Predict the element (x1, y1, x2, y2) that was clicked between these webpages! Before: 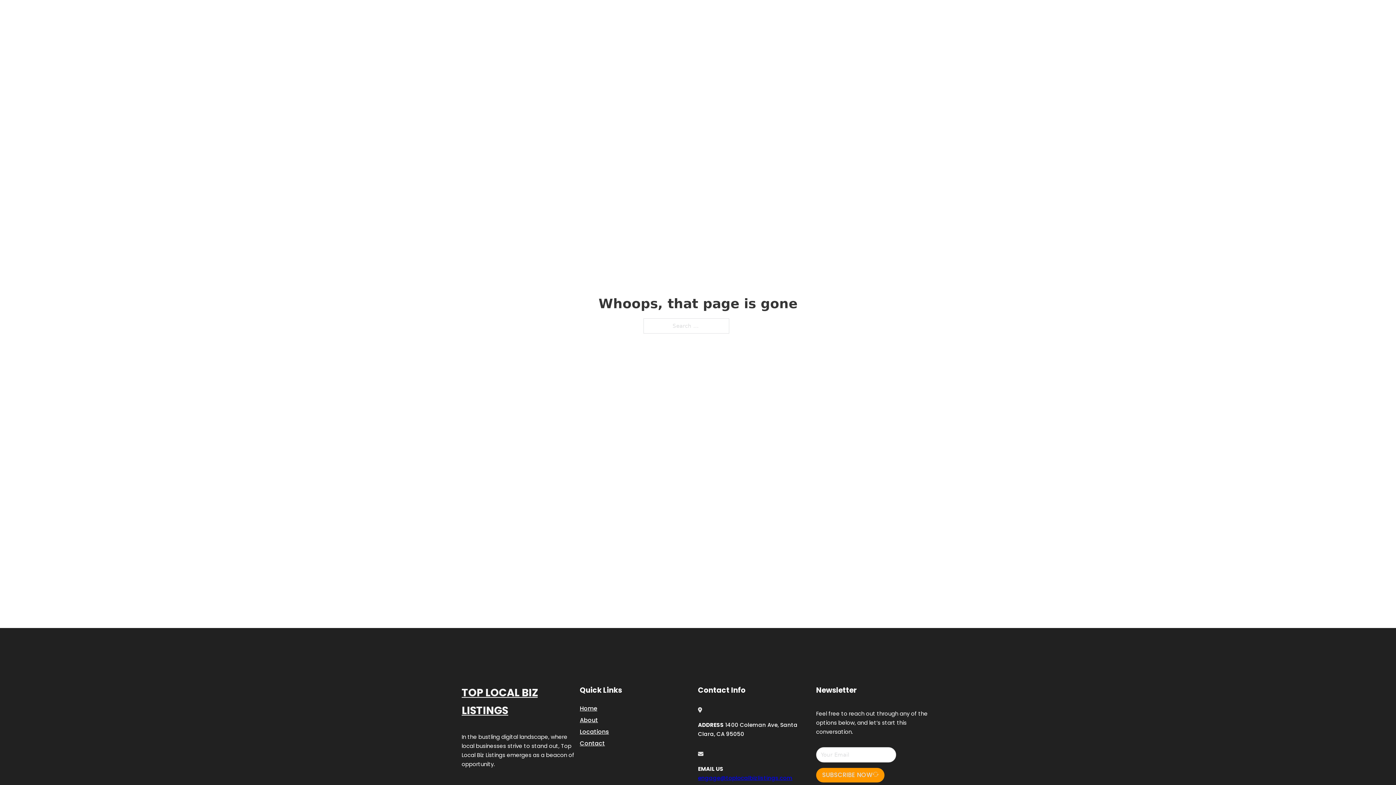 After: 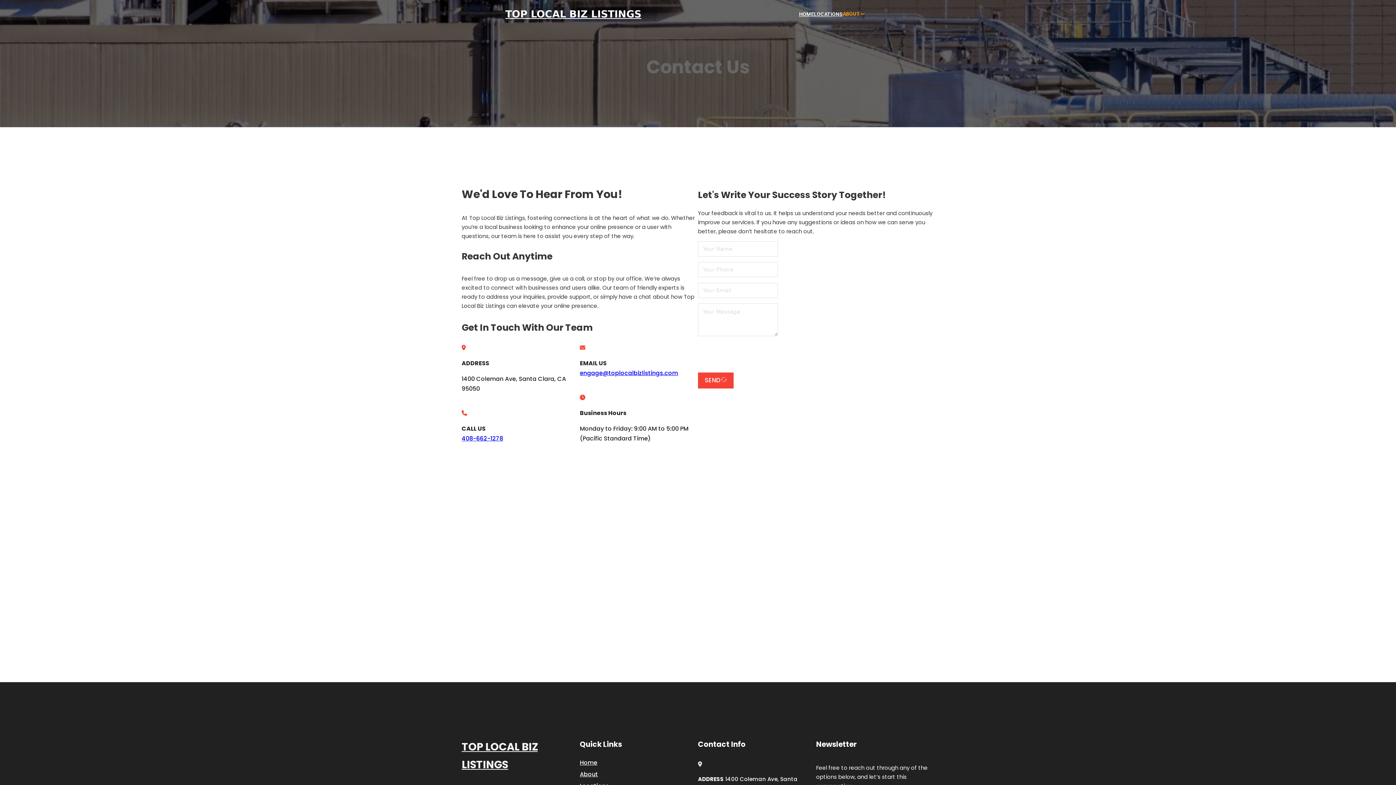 Action: label: Contact bbox: (580, 738, 605, 748)